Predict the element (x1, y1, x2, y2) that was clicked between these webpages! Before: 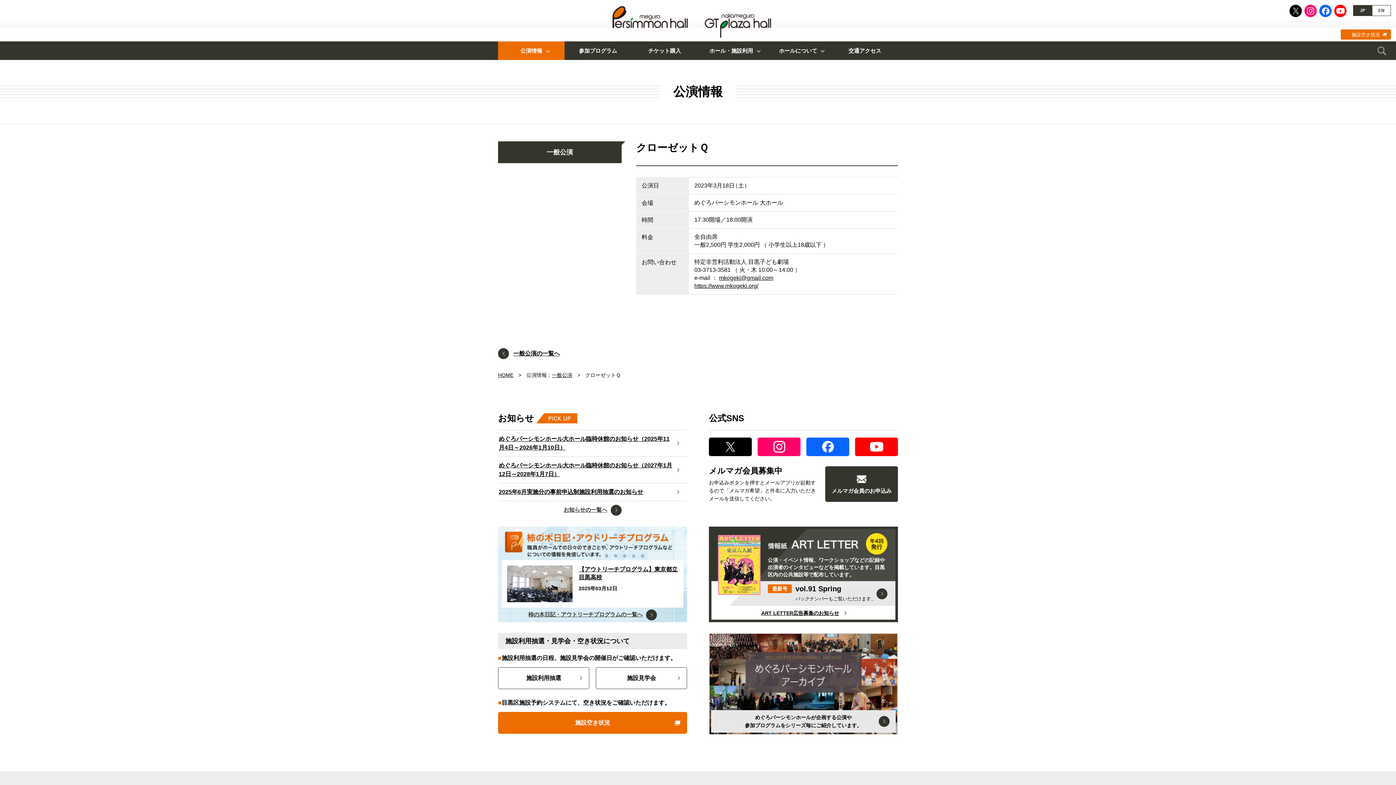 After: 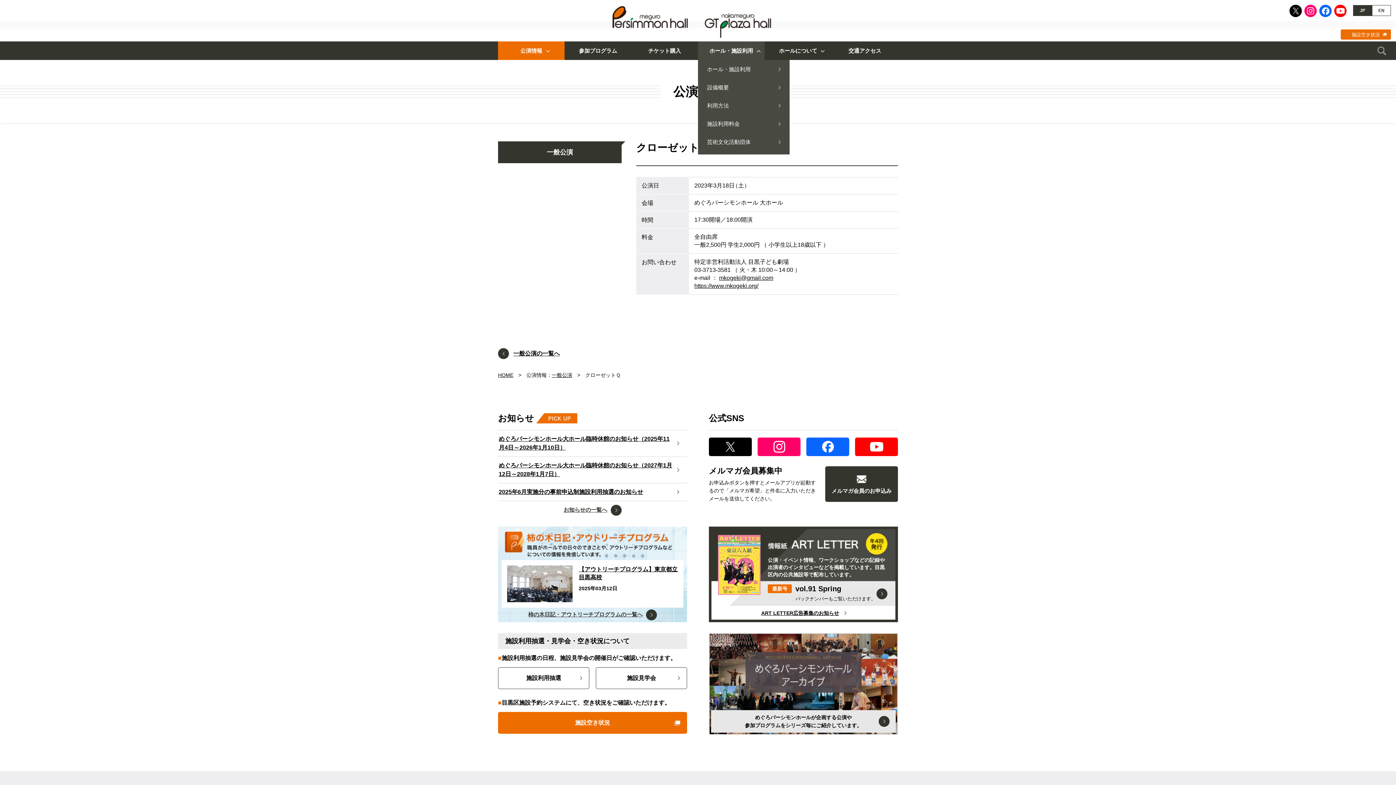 Action: bbox: (698, 41, 764, 60) label: ホール・施設利用